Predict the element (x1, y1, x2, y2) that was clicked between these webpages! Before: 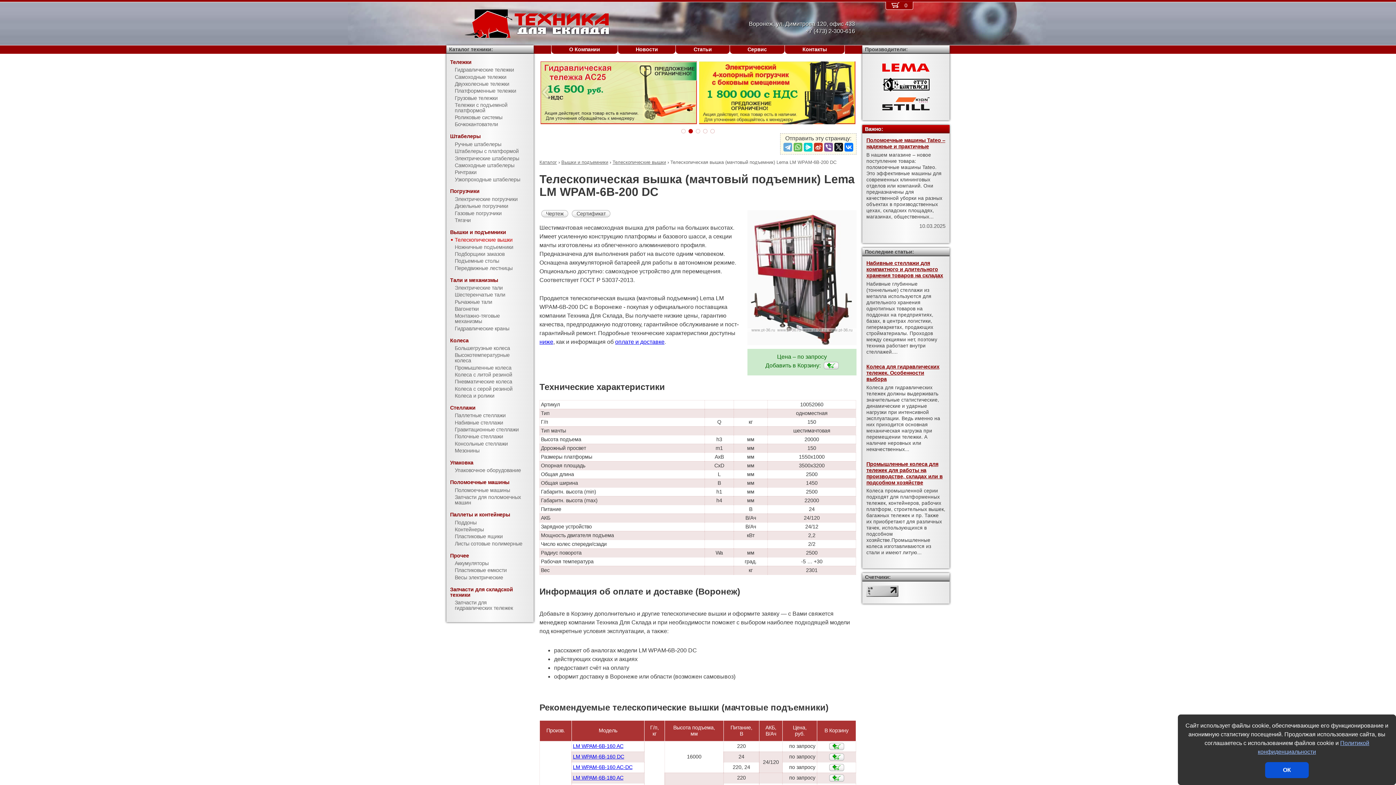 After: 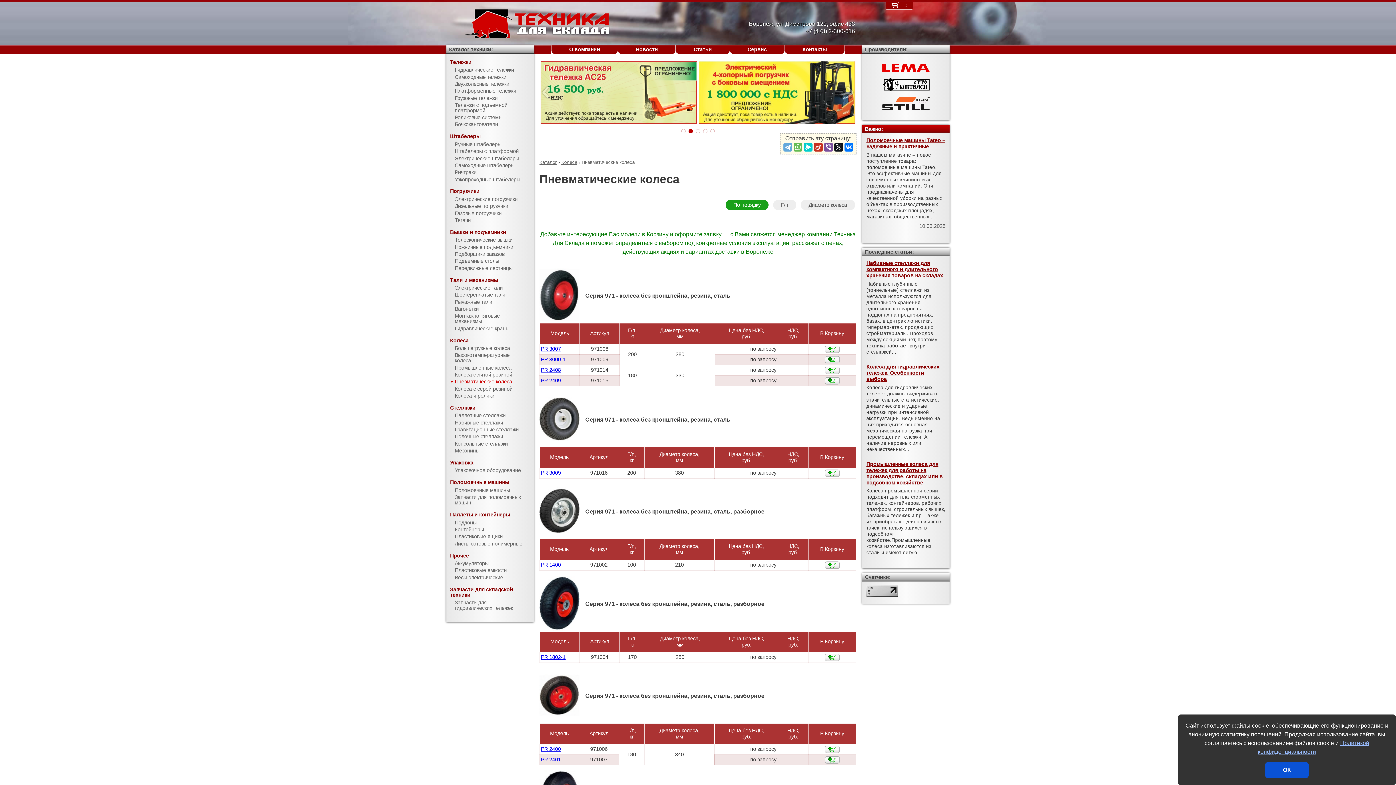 Action: bbox: (446, 378, 533, 385) label: Пневматические колеса